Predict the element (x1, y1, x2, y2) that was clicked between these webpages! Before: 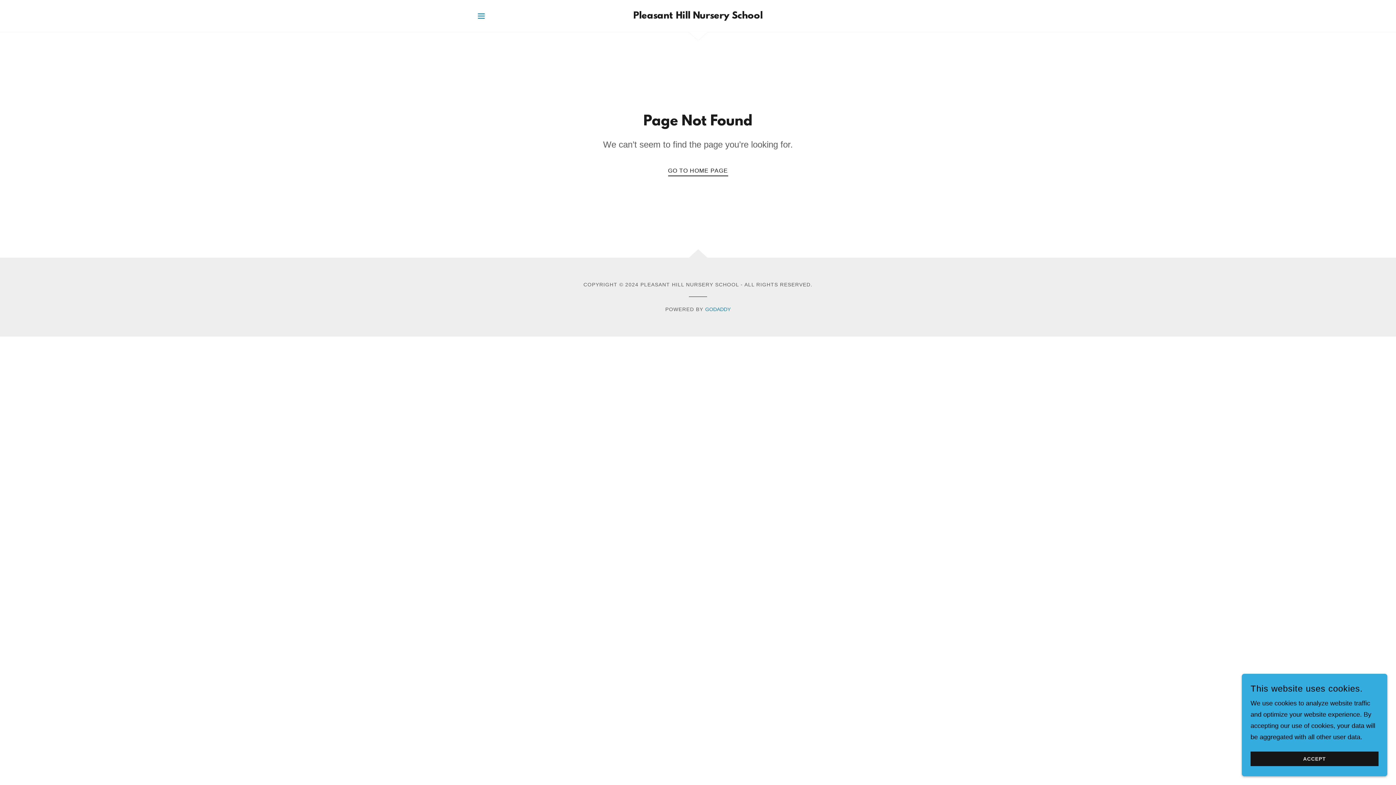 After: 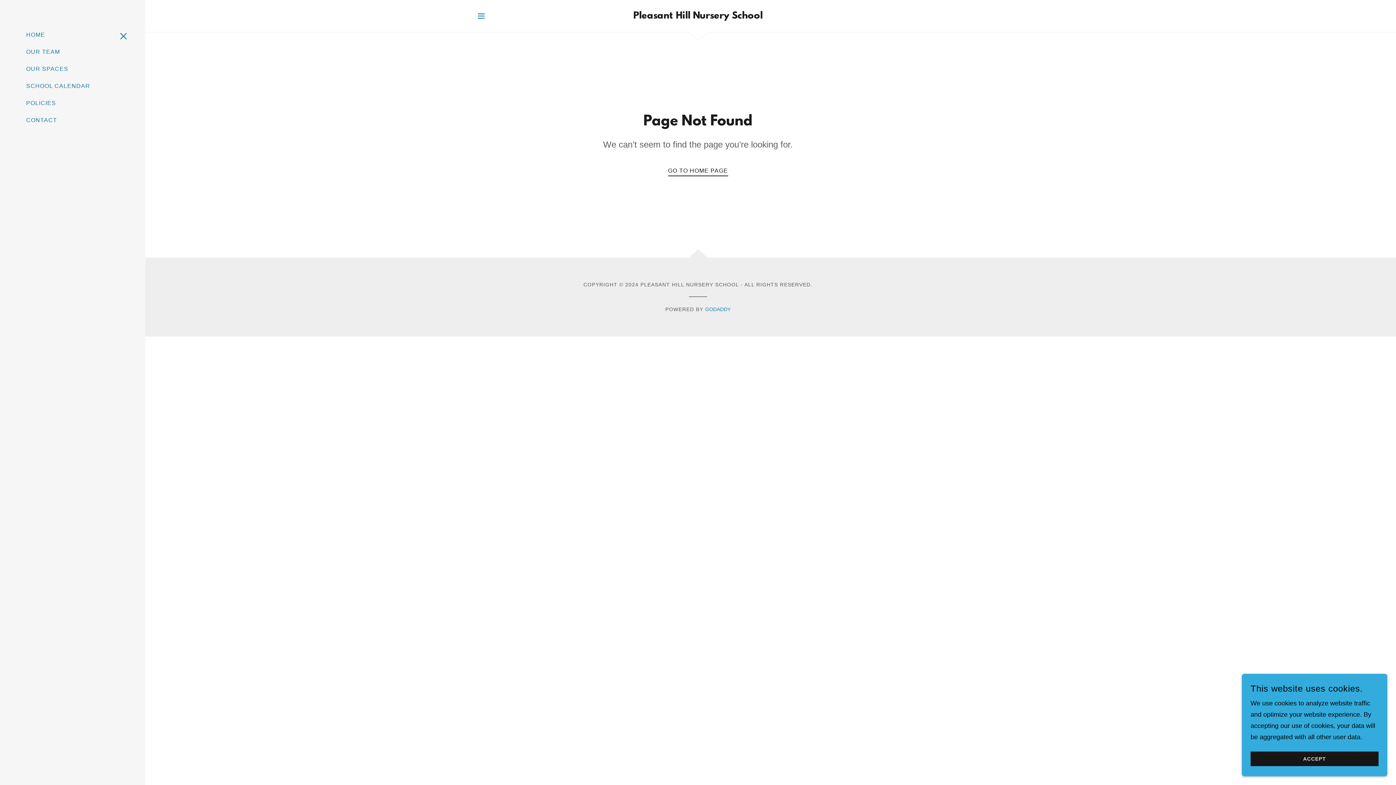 Action: label: Hamburger Site Navigation Icon bbox: (474, 8, 488, 23)